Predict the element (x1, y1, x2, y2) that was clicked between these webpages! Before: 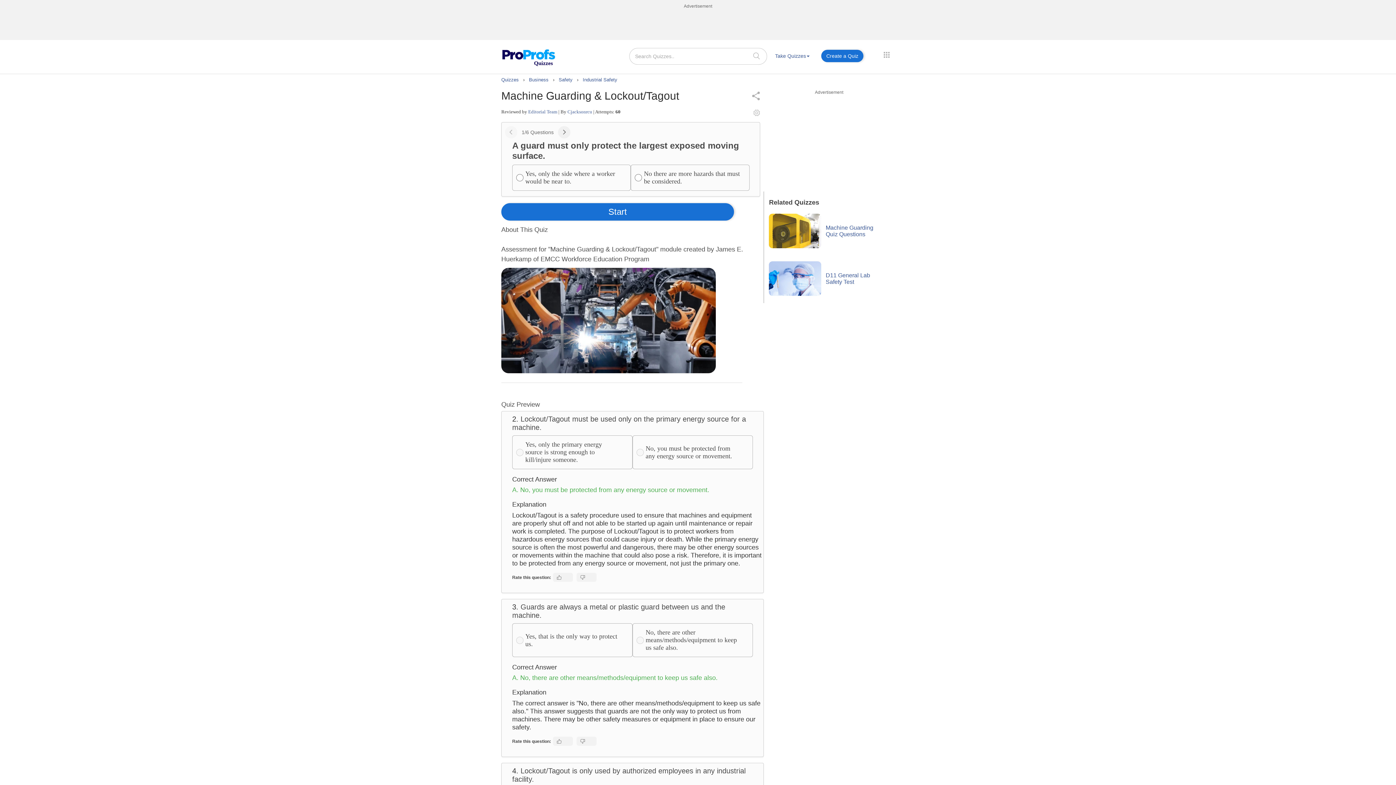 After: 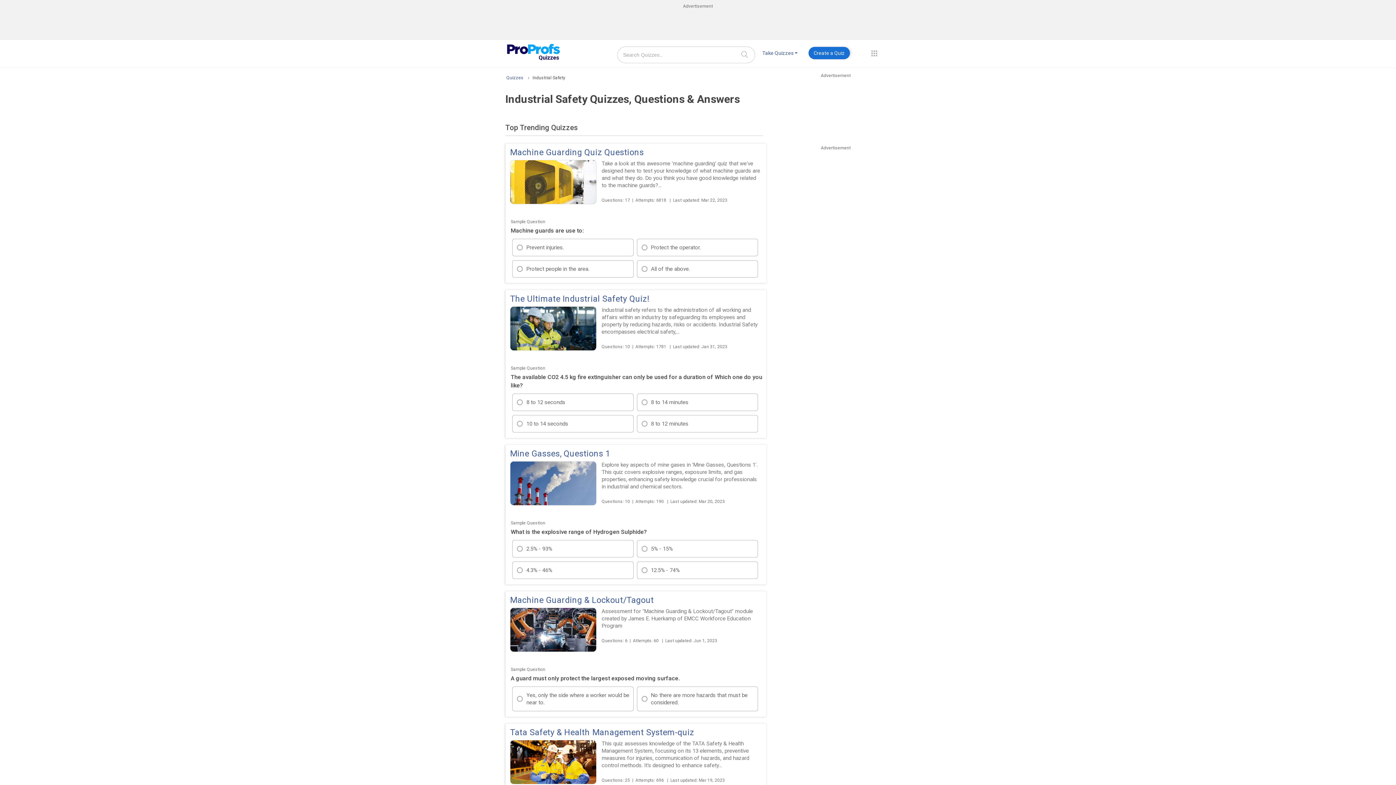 Action: label: Industrial Safety bbox: (582, 77, 617, 82)